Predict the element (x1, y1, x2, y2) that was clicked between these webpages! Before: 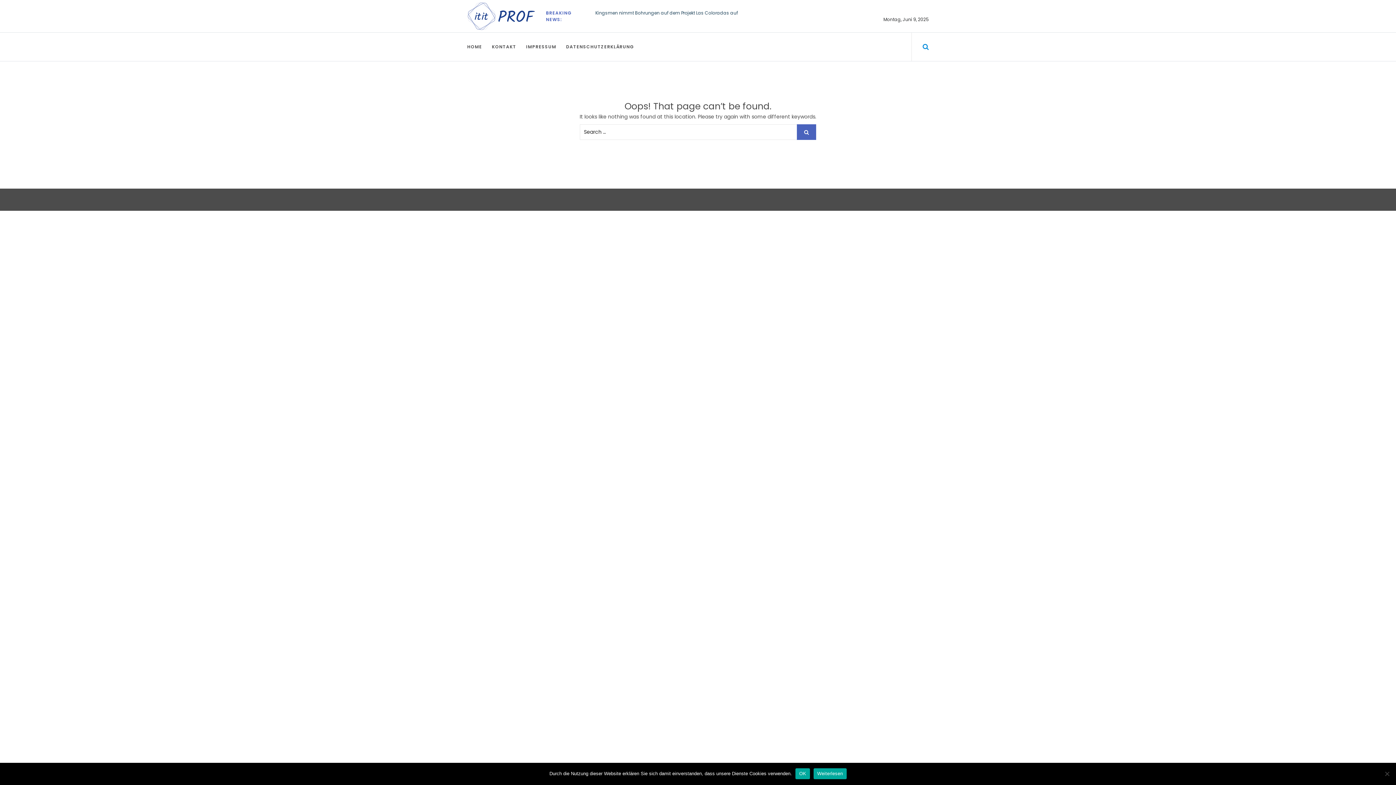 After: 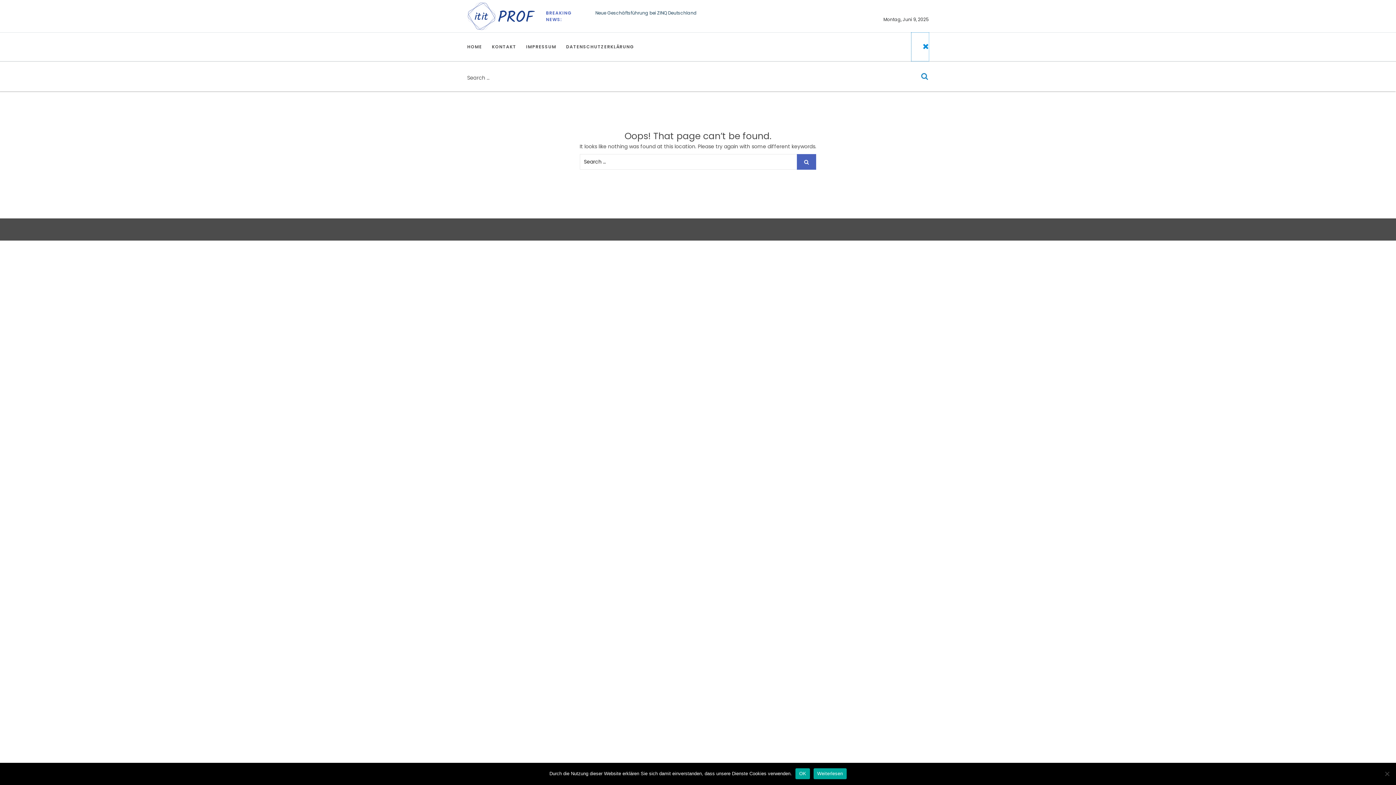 Action: bbox: (911, 32, 929, 61)